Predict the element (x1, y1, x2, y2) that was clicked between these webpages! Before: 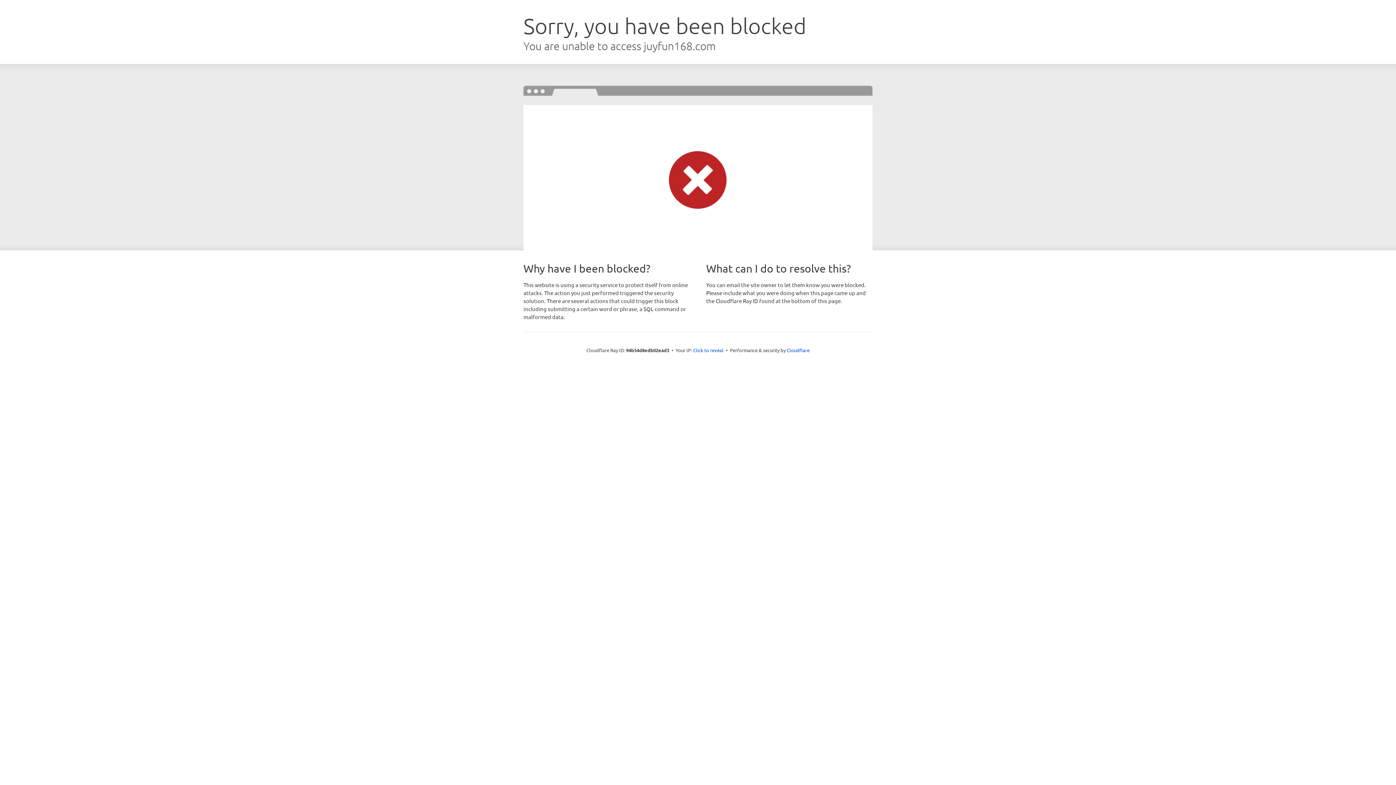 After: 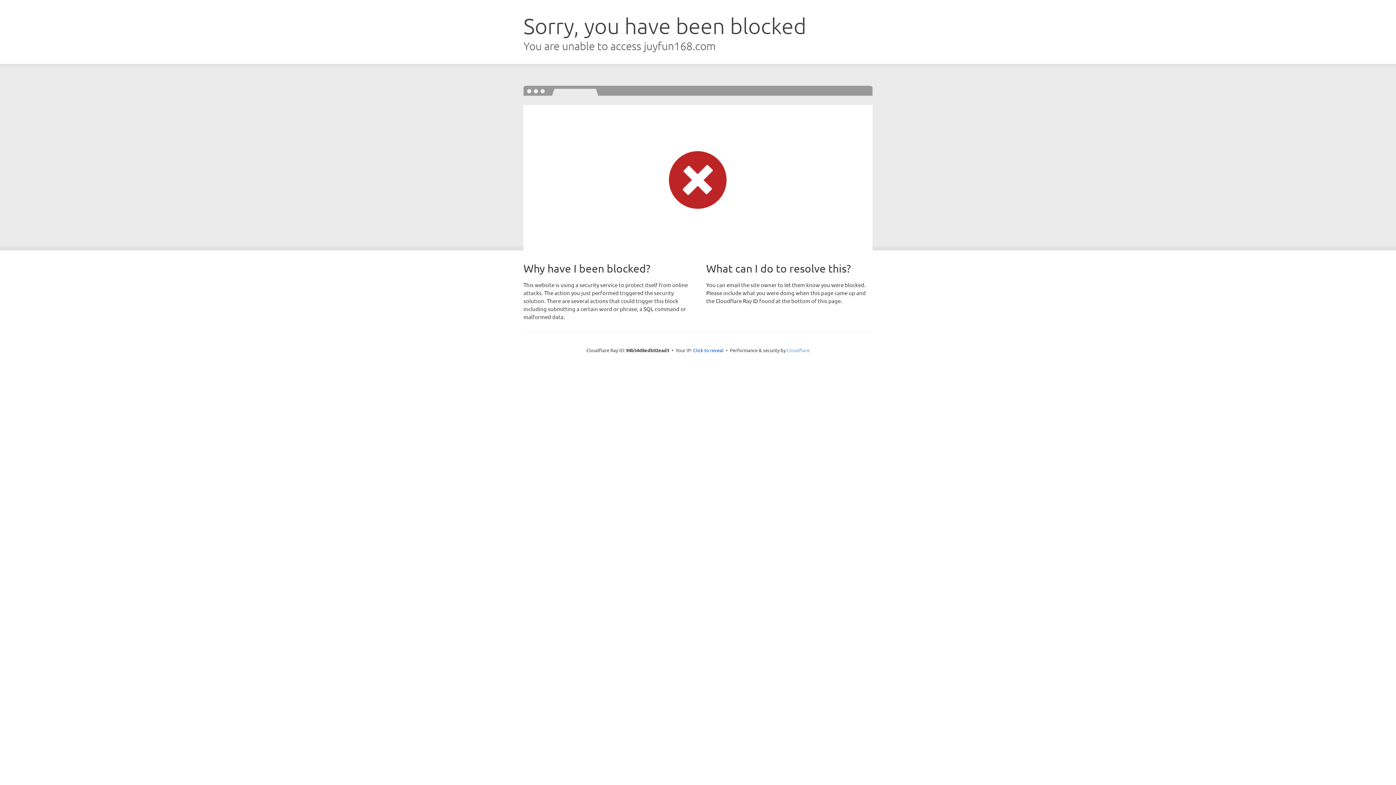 Action: bbox: (786, 347, 809, 353) label: Cloudflare